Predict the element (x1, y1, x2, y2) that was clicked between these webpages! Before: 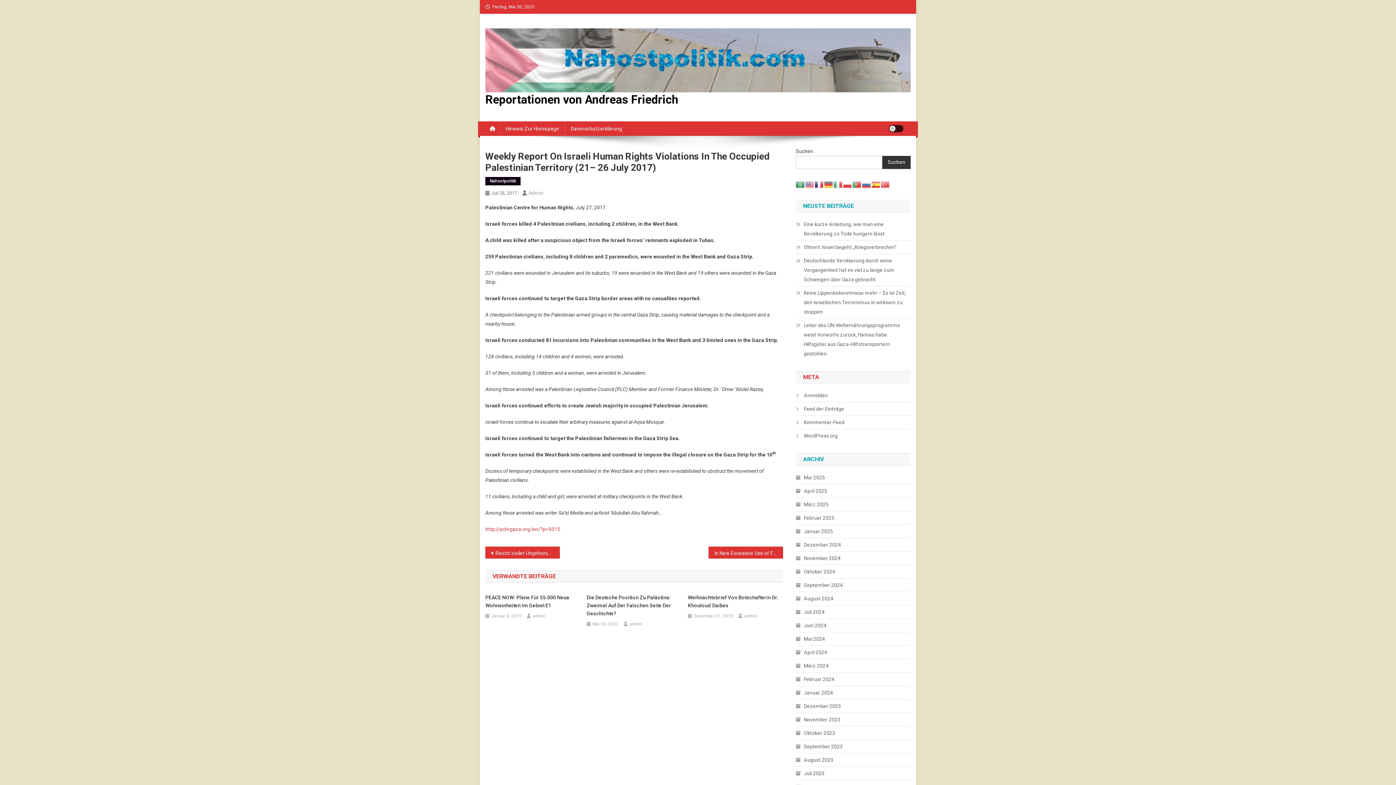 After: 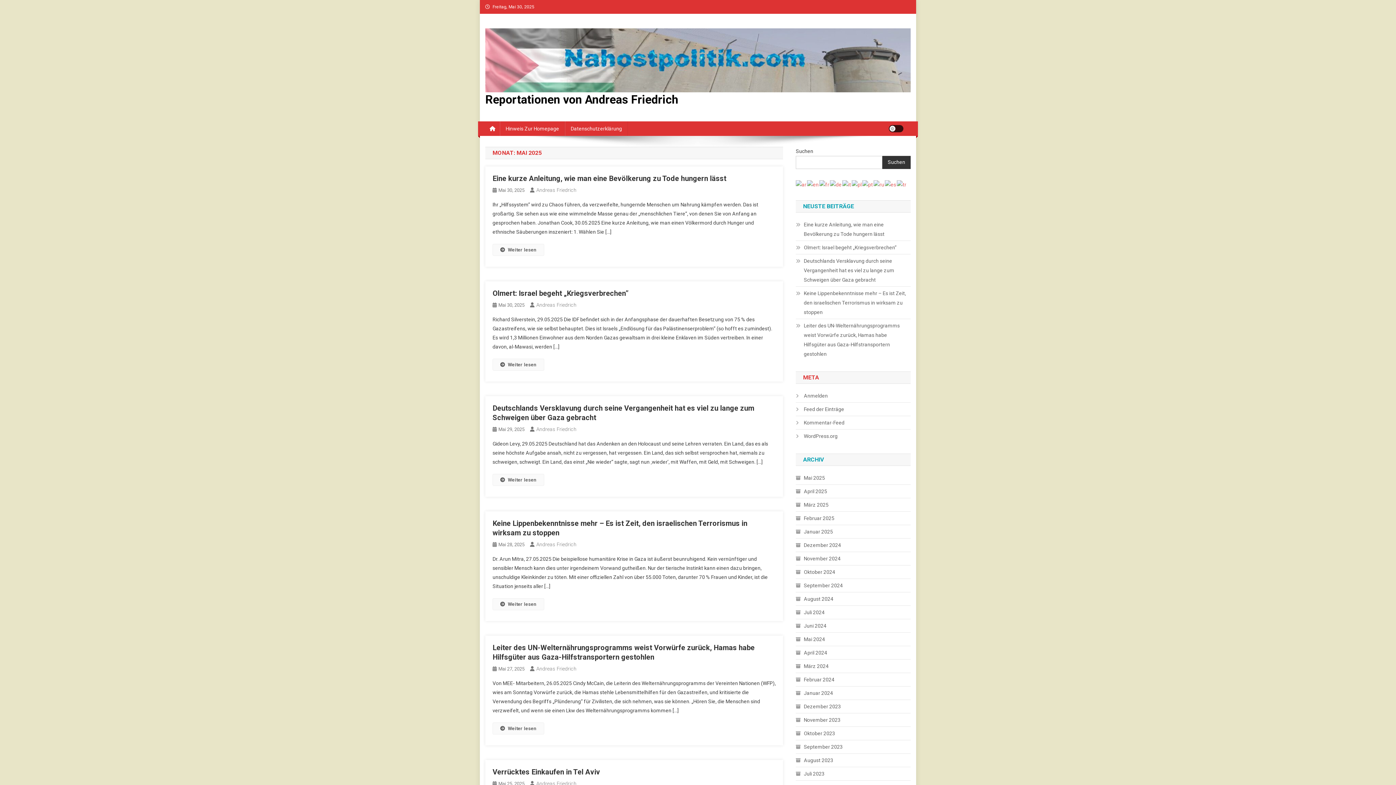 Action: label: Mai 2025 bbox: (796, 473, 825, 482)